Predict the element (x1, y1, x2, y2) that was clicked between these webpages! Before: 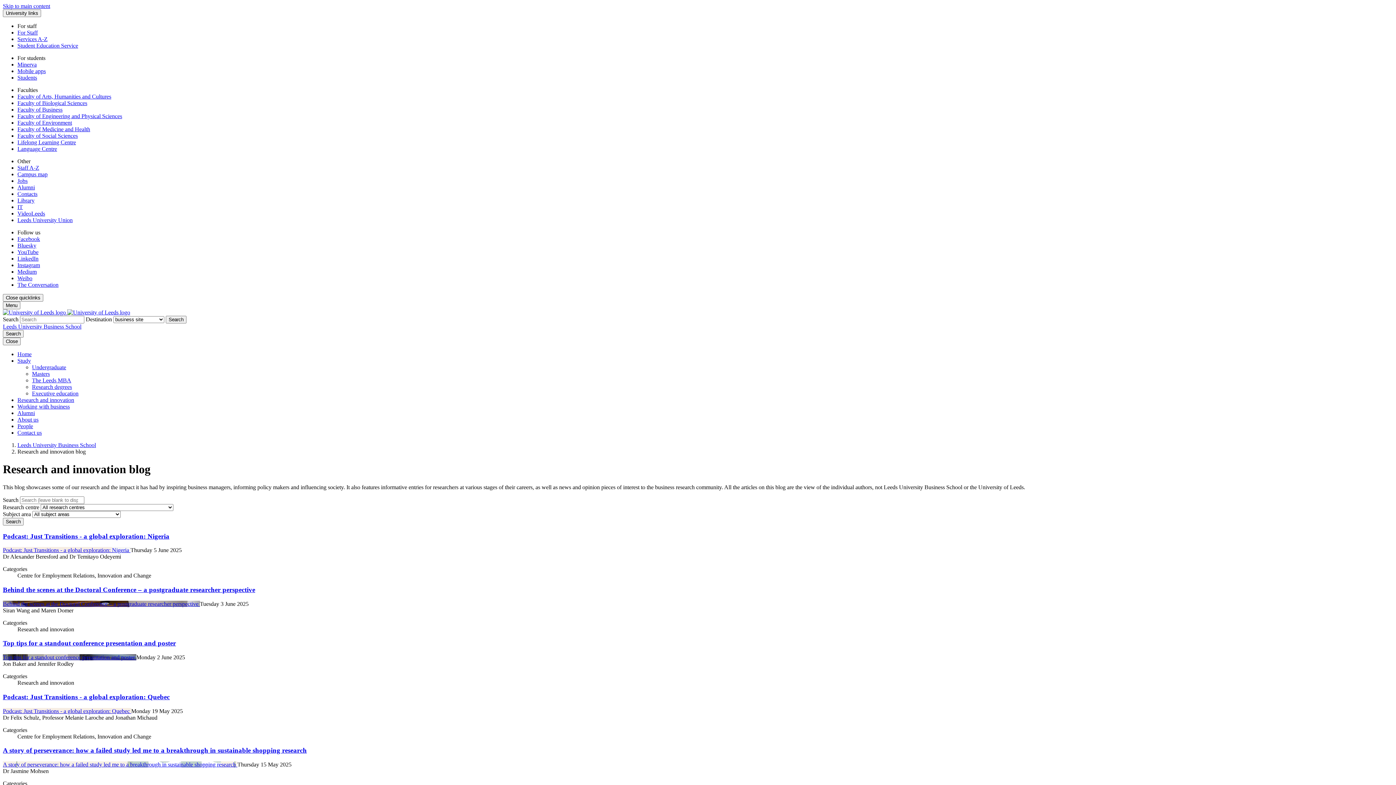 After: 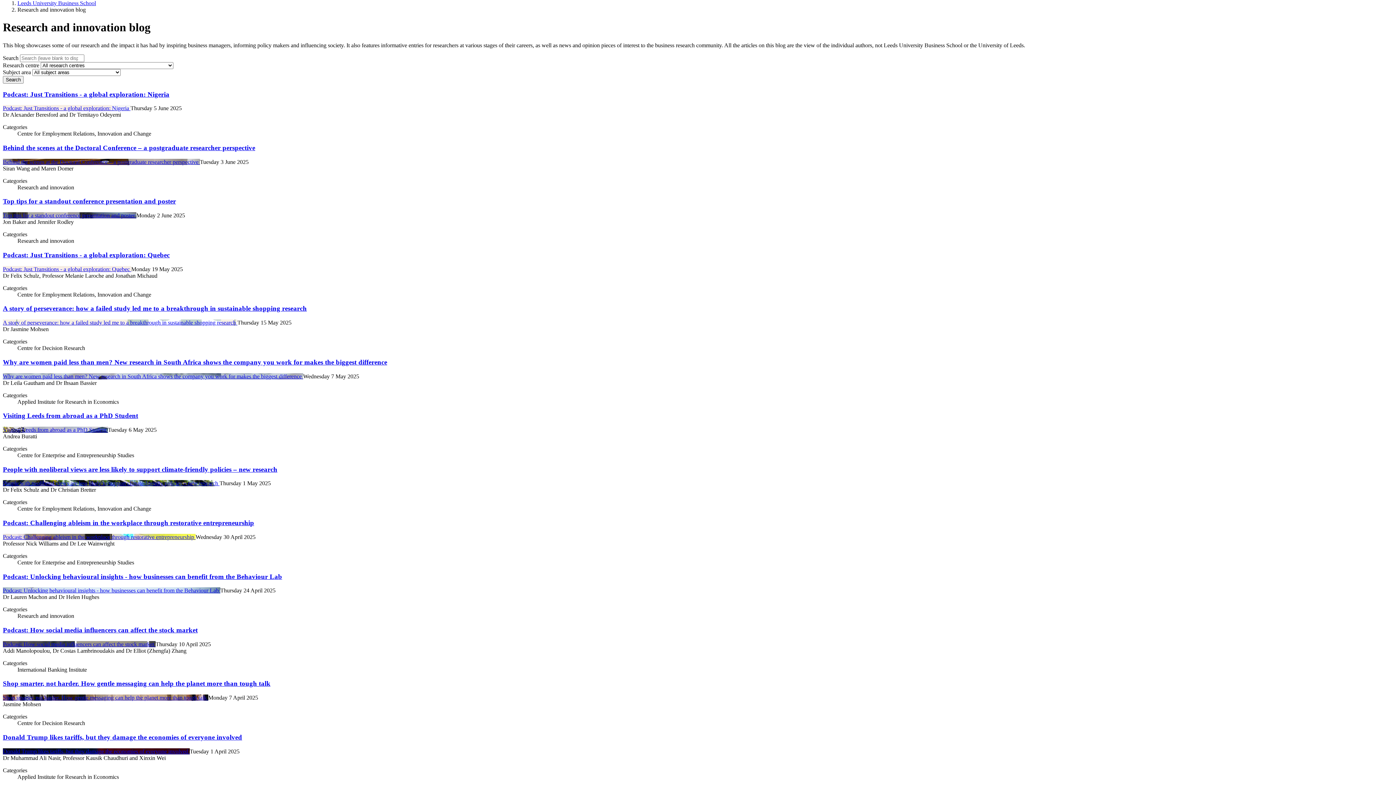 Action: label: Skip to main content bbox: (2, 2, 50, 9)